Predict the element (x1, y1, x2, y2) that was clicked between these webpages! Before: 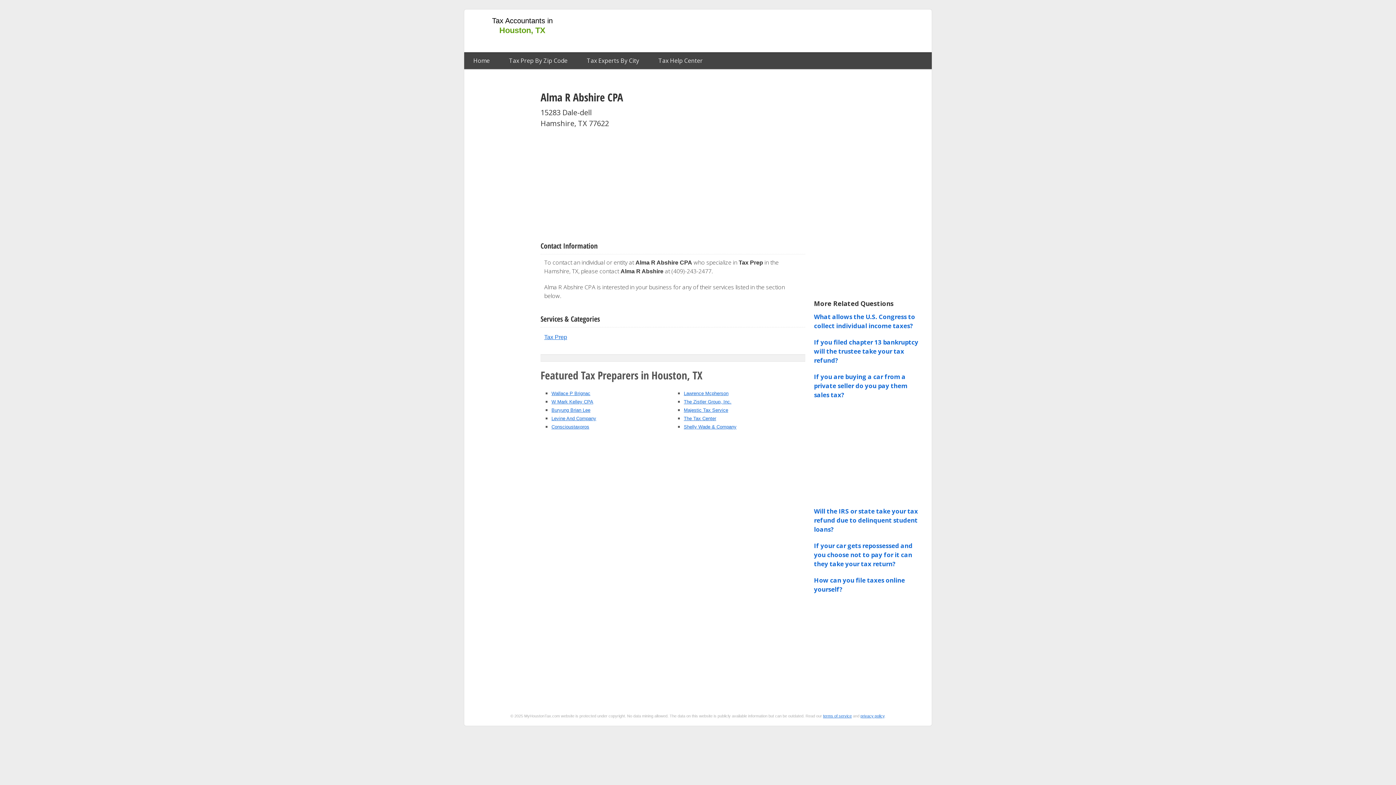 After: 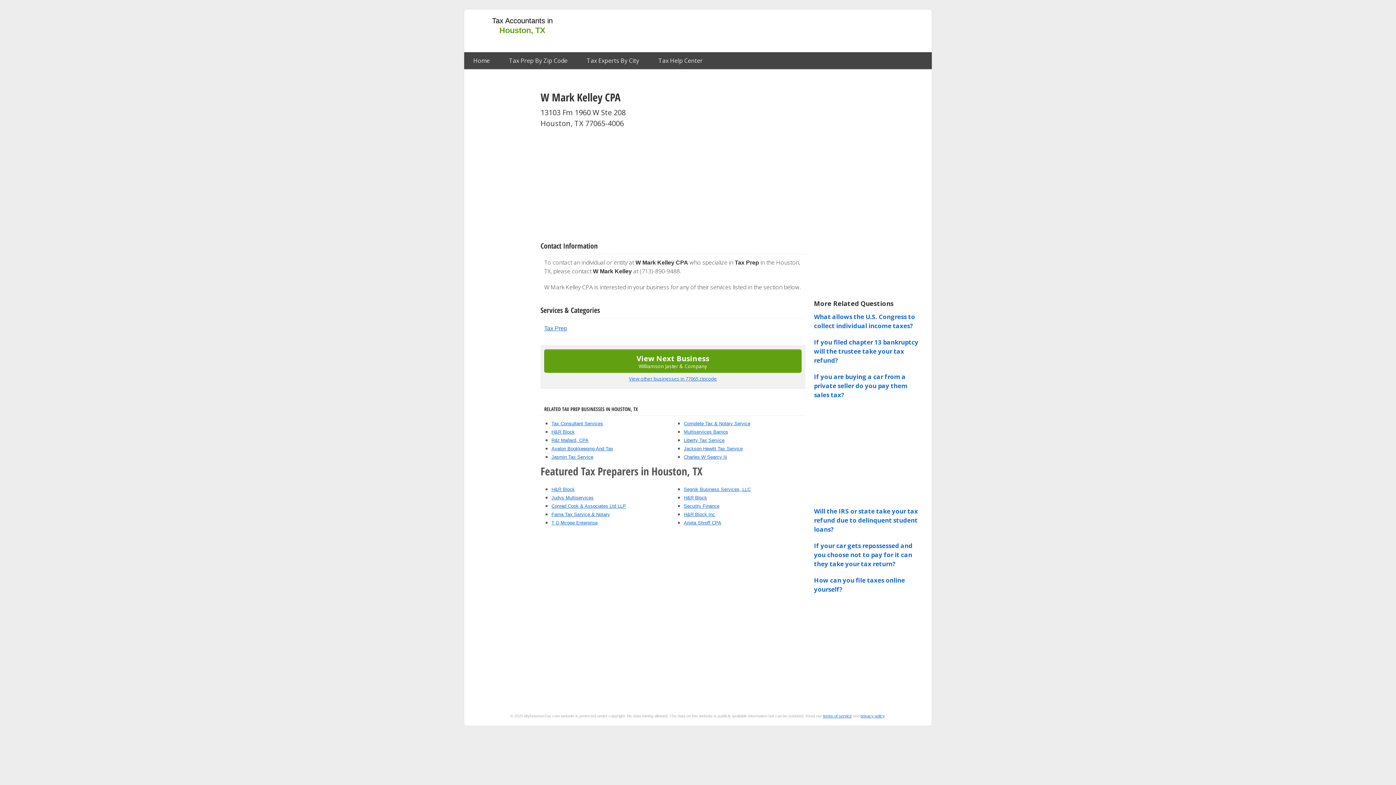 Action: label: W Mark Kelley CPA bbox: (551, 399, 593, 404)